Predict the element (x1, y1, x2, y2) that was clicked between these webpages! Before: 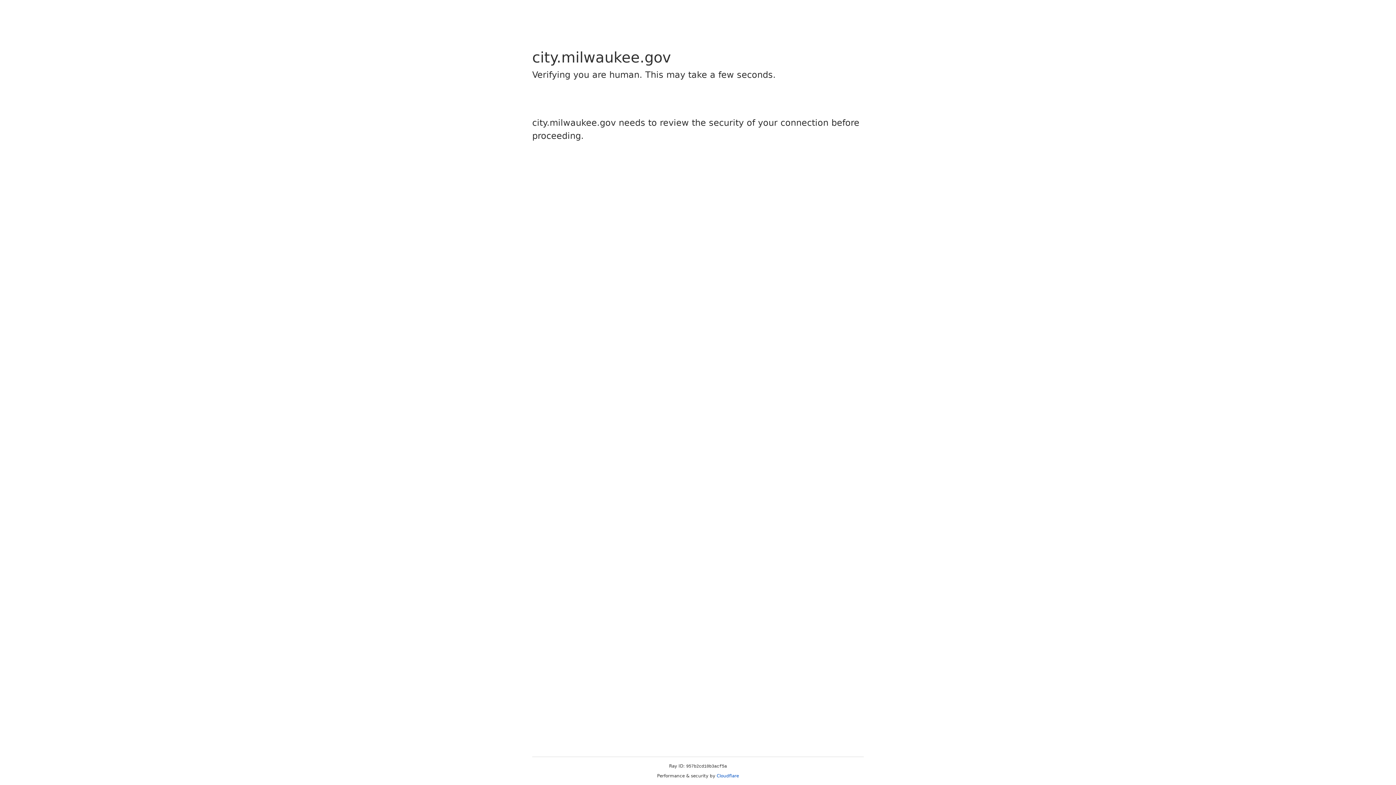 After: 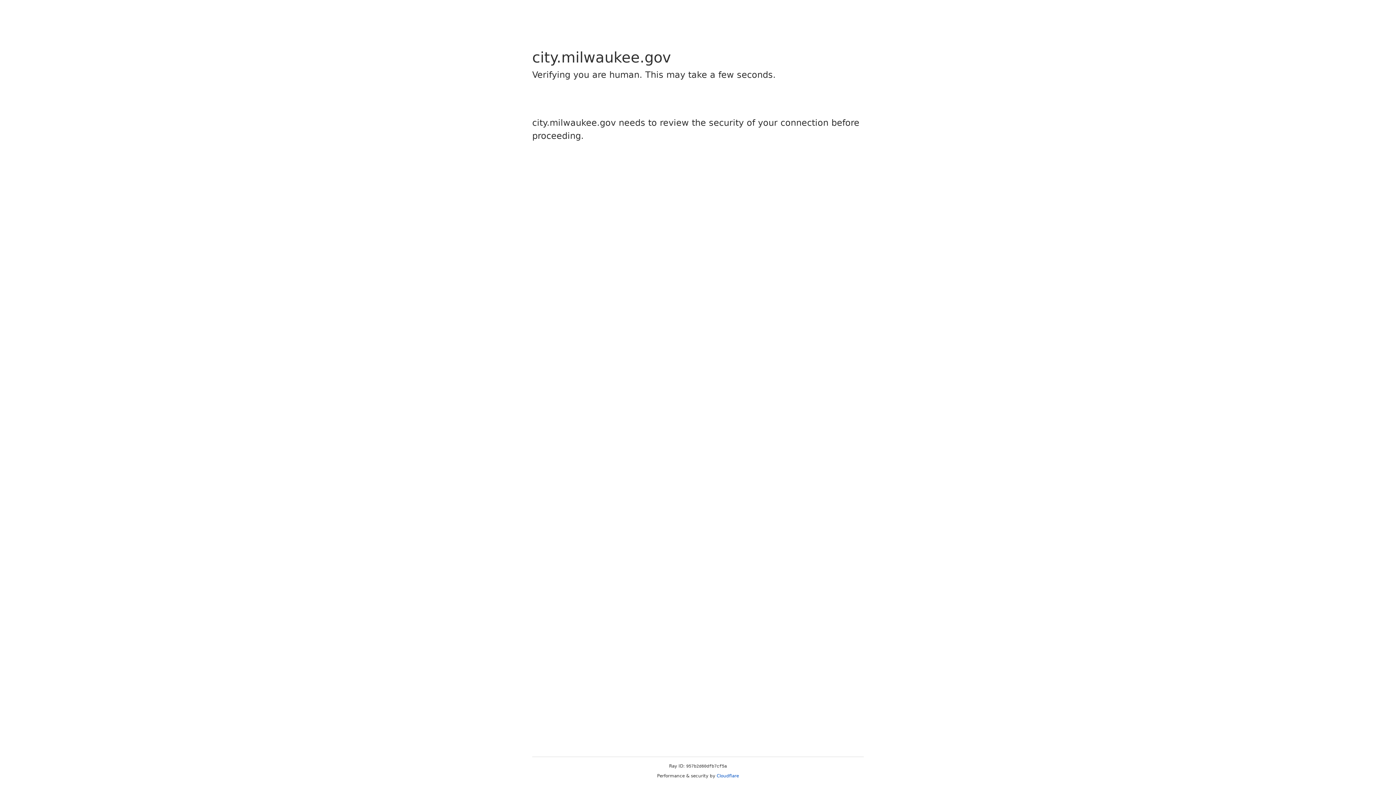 Action: bbox: (716, 773, 739, 778) label: Cloudflare